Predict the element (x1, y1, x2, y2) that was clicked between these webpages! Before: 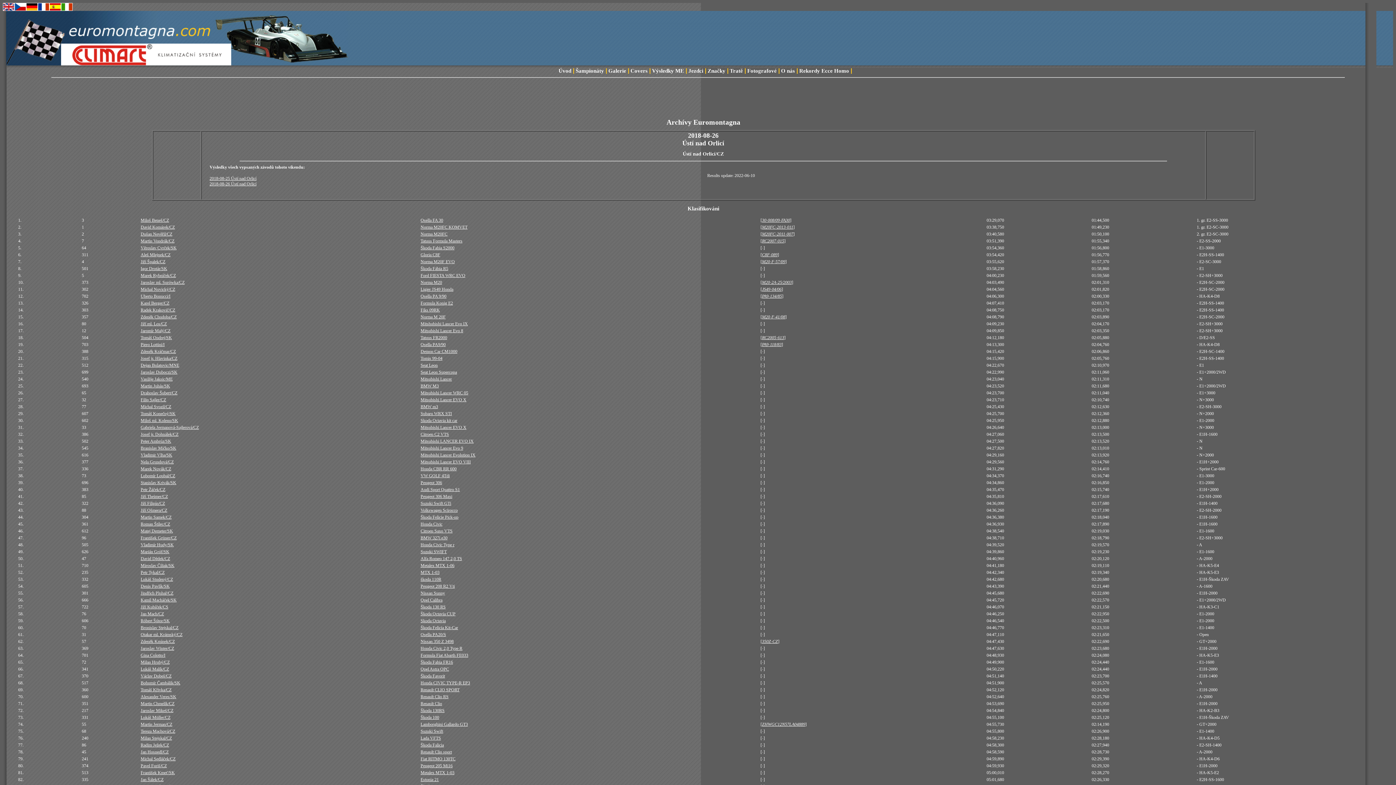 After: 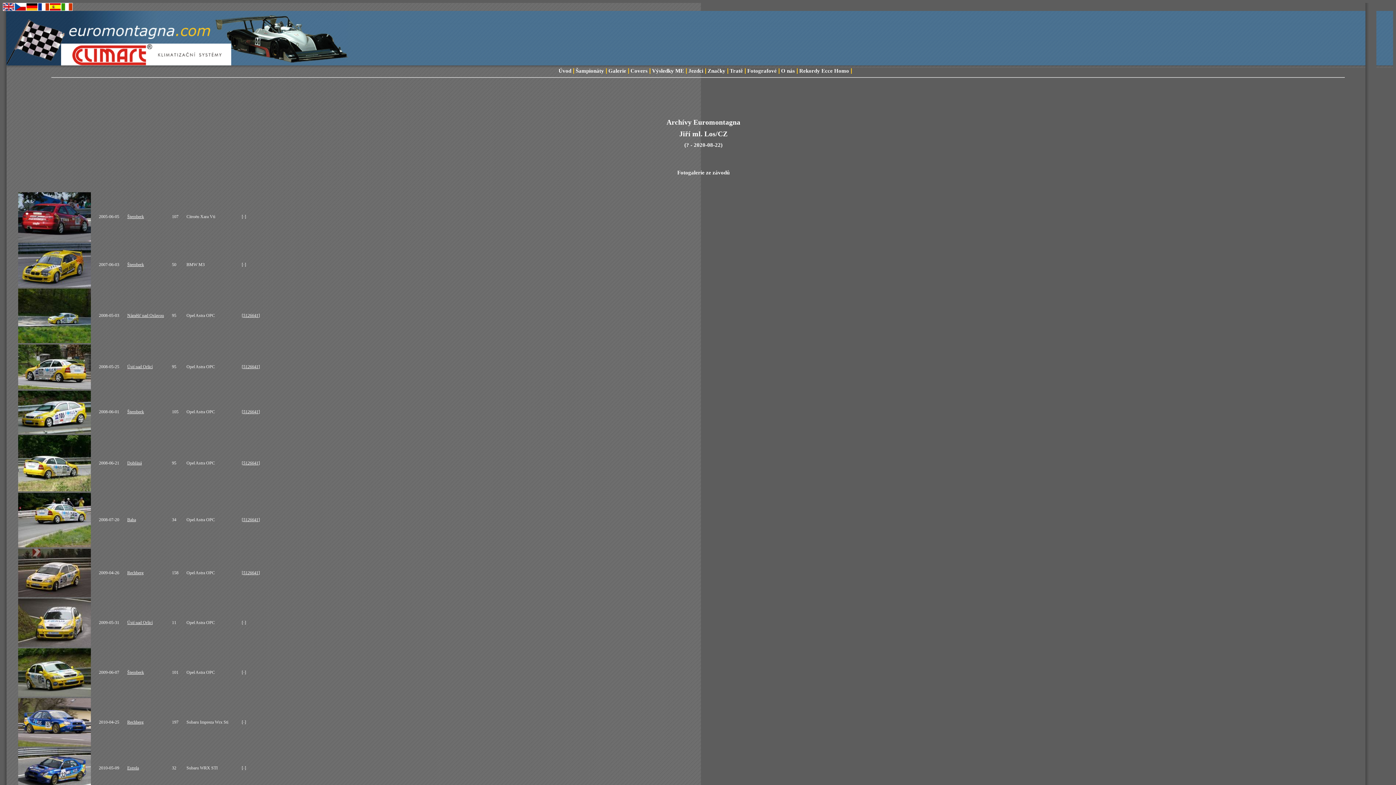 Action: label: Jiří ml. Los/CZ bbox: (140, 321, 166, 326)